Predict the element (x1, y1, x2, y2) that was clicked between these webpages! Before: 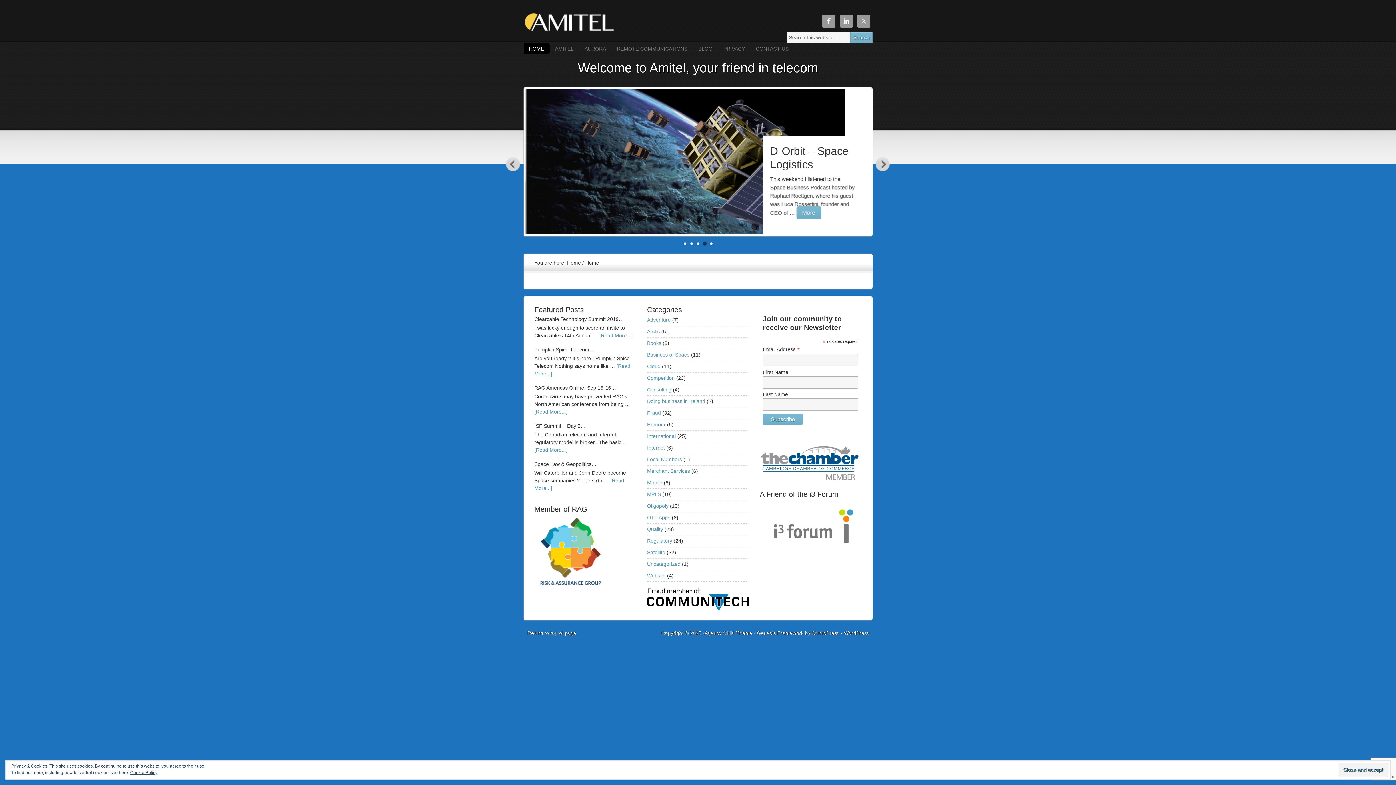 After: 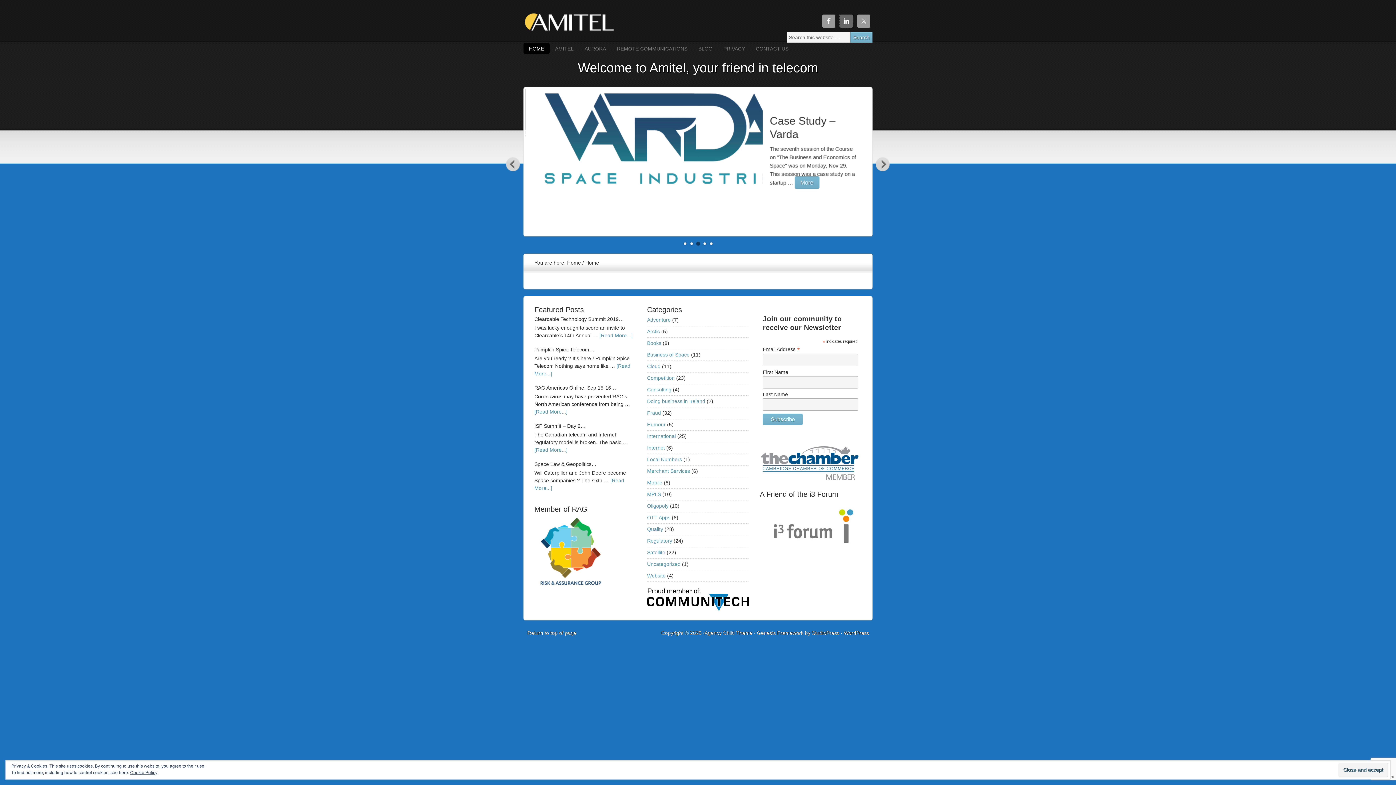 Action: bbox: (840, 14, 853, 27)